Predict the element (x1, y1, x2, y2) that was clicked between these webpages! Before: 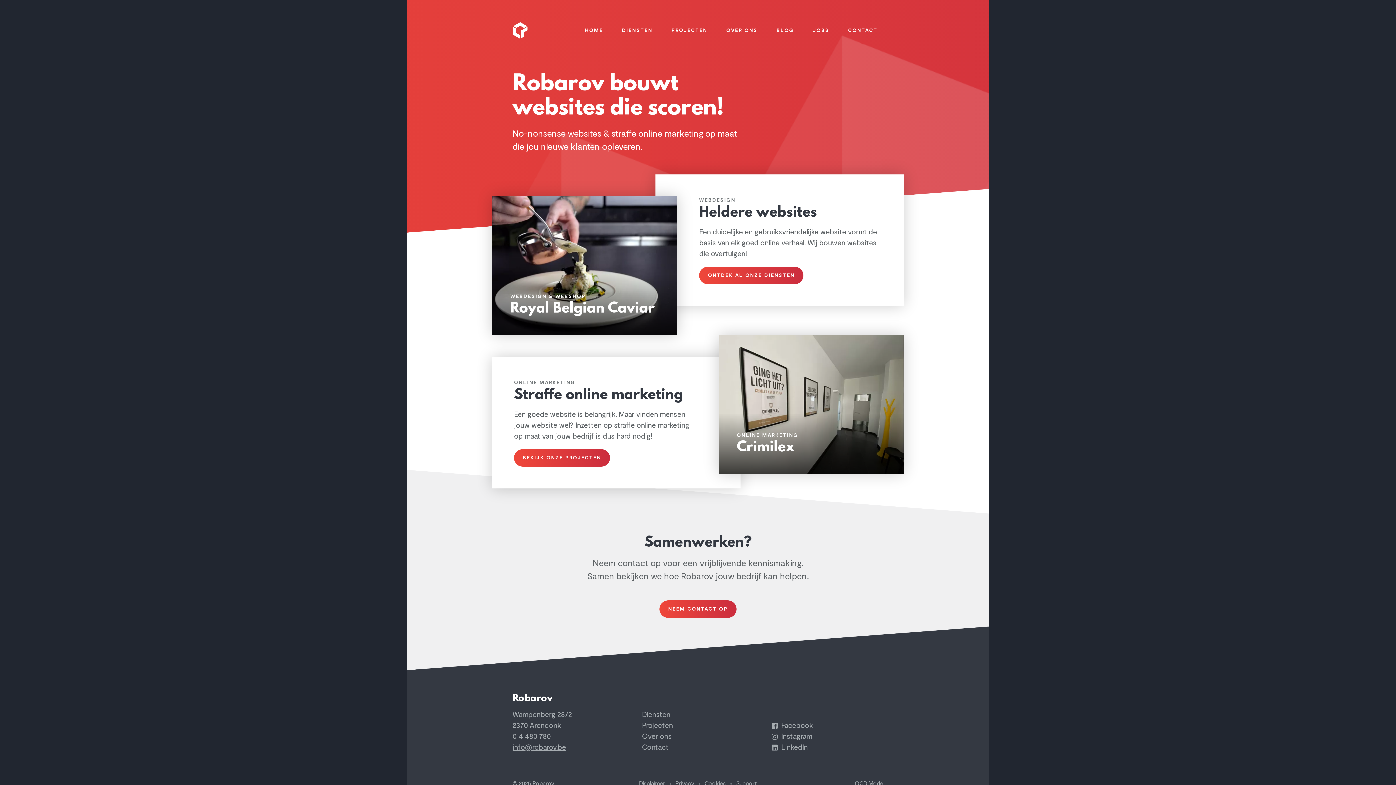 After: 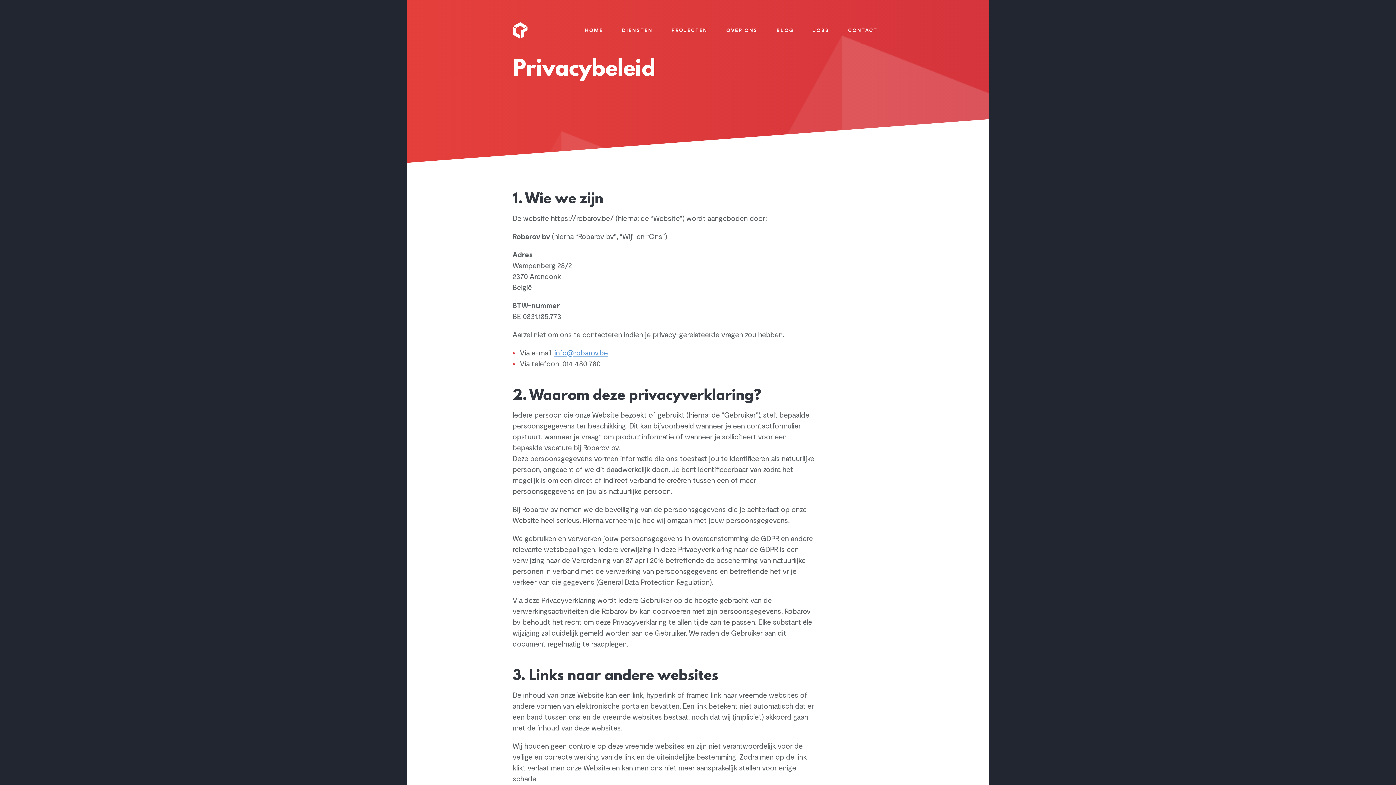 Action: bbox: (675, 780, 694, 787) label: Privacy